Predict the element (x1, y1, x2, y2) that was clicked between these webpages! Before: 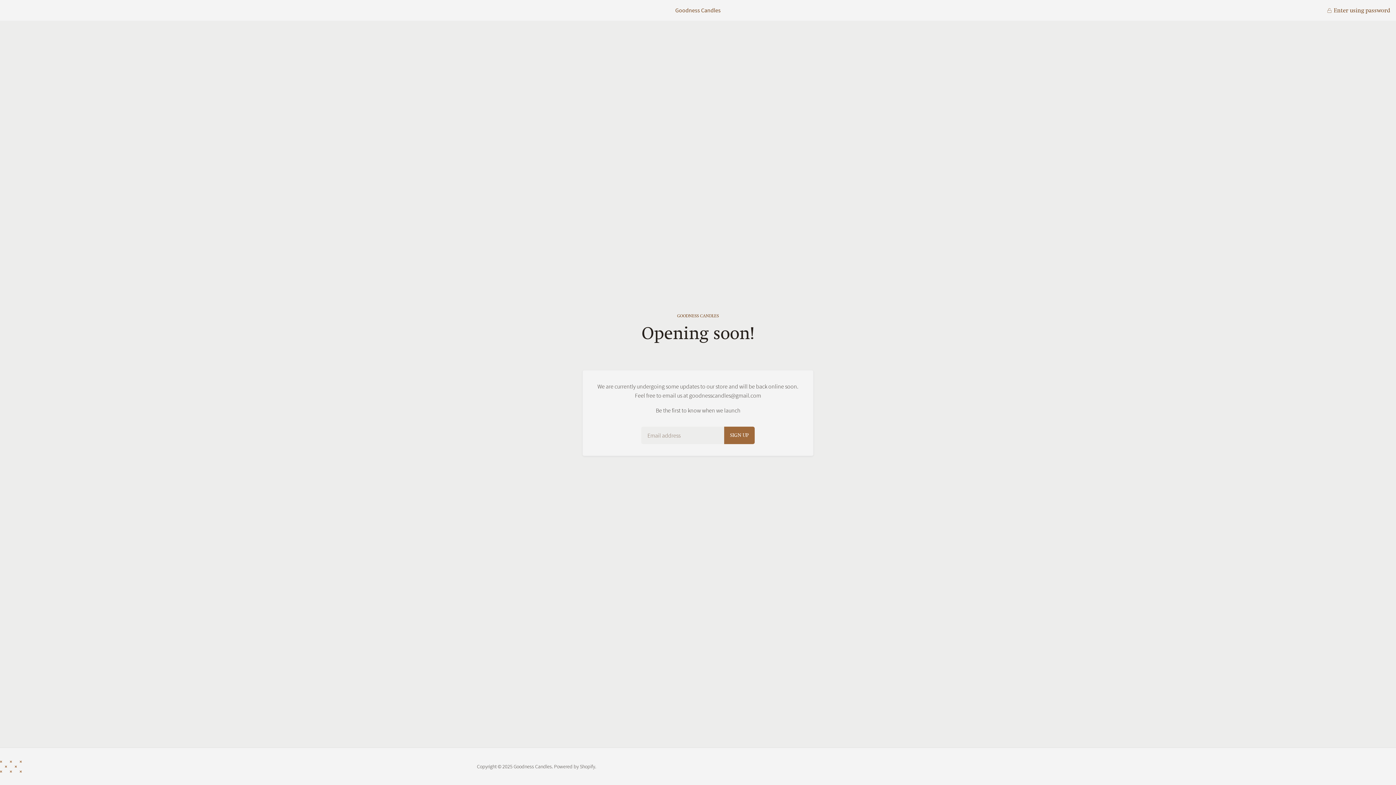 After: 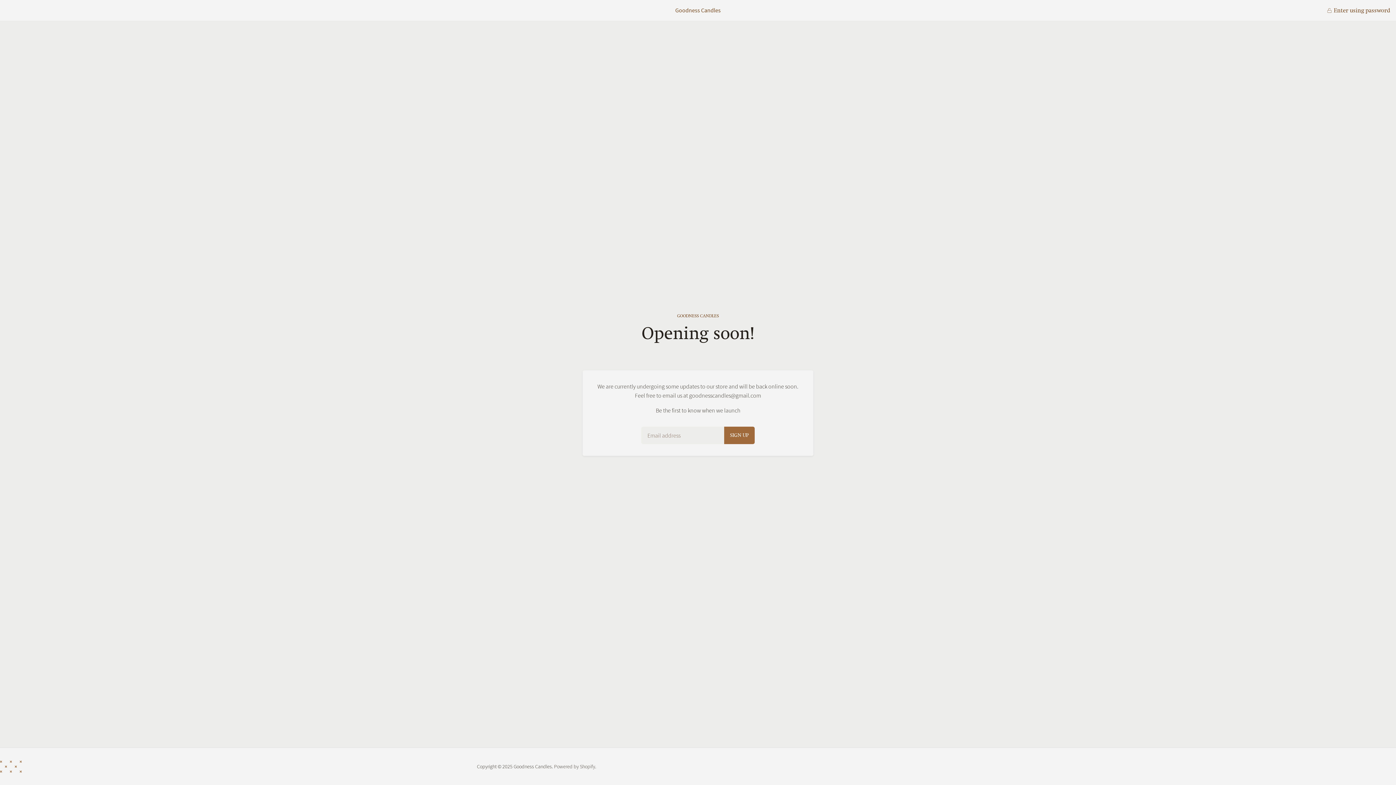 Action: label: Powered by Shopify bbox: (554, 763, 595, 770)